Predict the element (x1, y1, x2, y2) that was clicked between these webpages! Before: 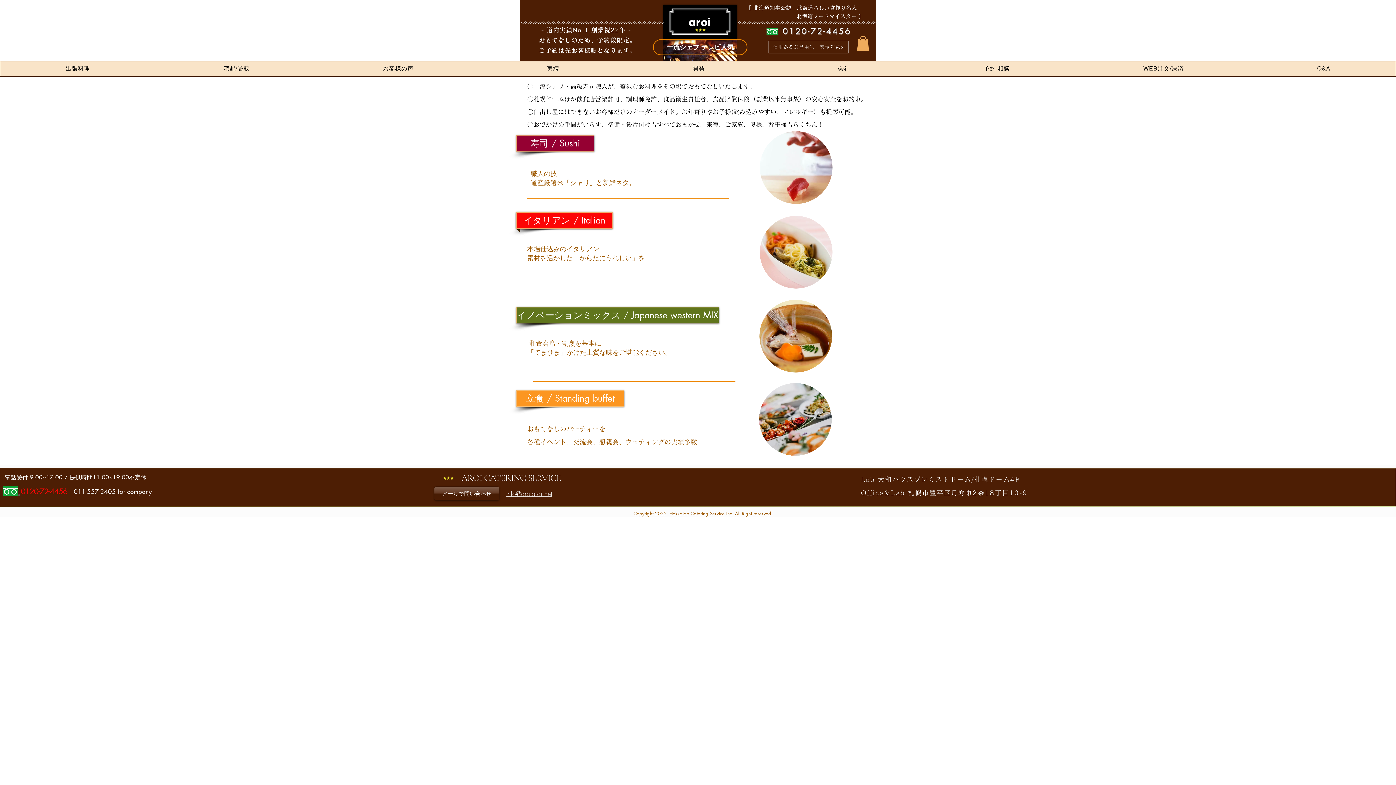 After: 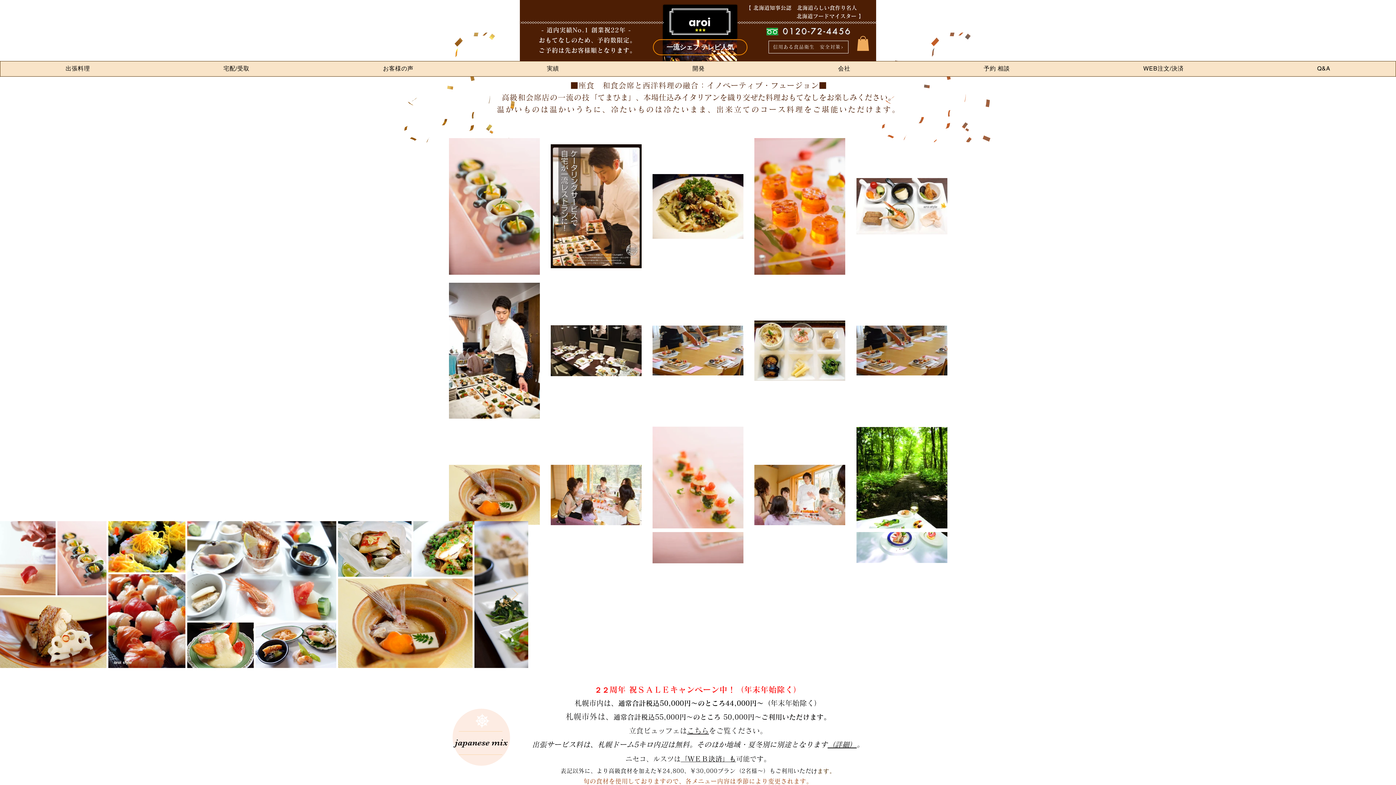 Action: label: イノベーションミックス / Japanese western MIX bbox: (516, 307, 719, 323)